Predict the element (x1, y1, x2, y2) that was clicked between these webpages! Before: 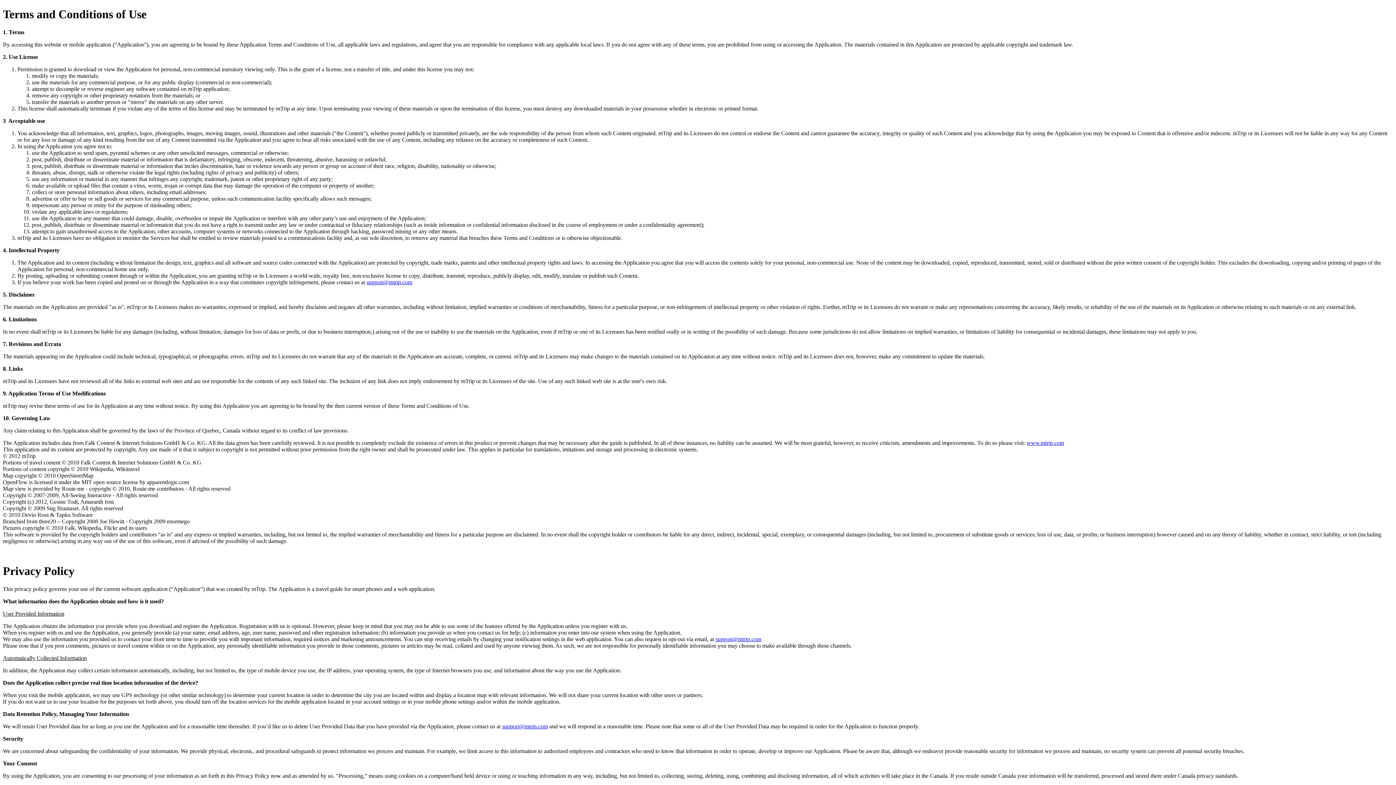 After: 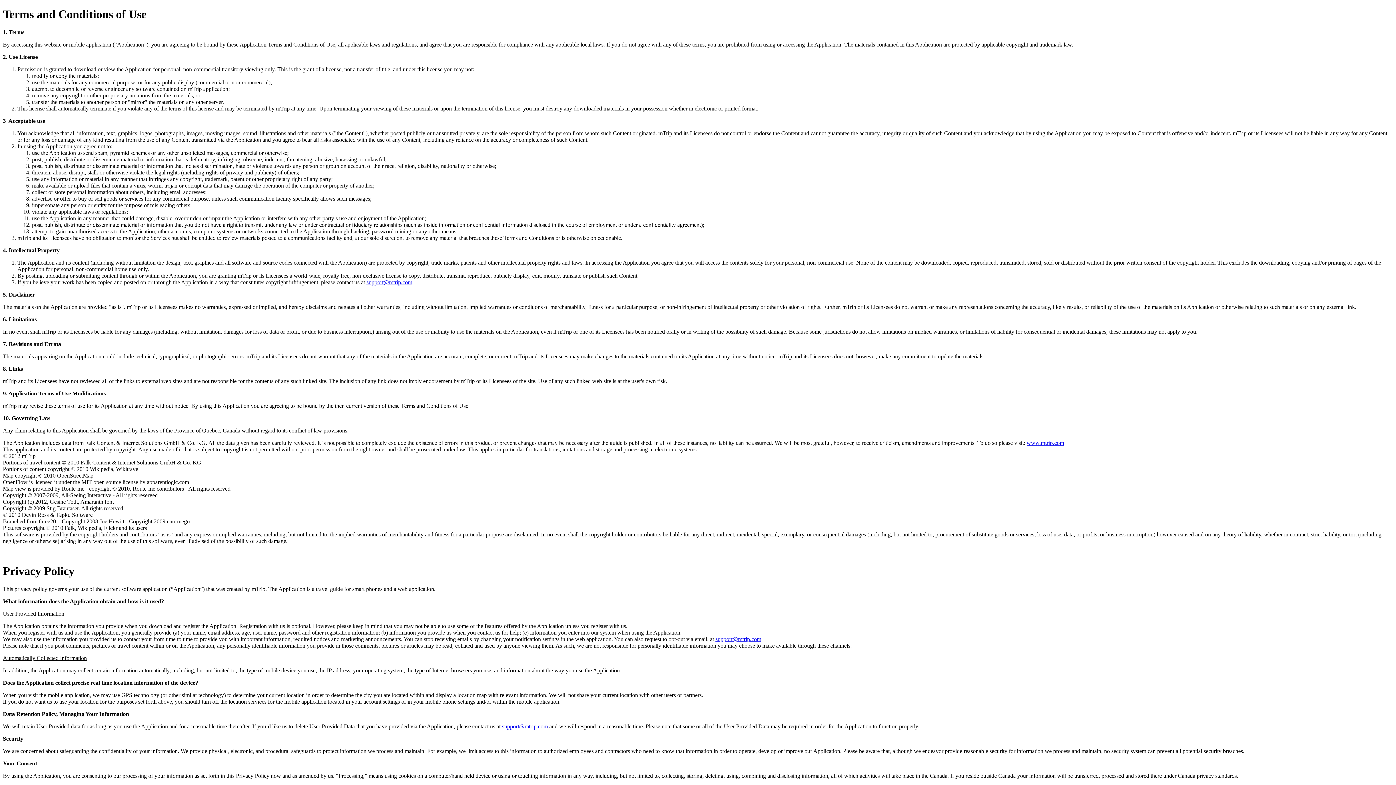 Action: label: support@mtrip.com bbox: (502, 723, 548, 729)